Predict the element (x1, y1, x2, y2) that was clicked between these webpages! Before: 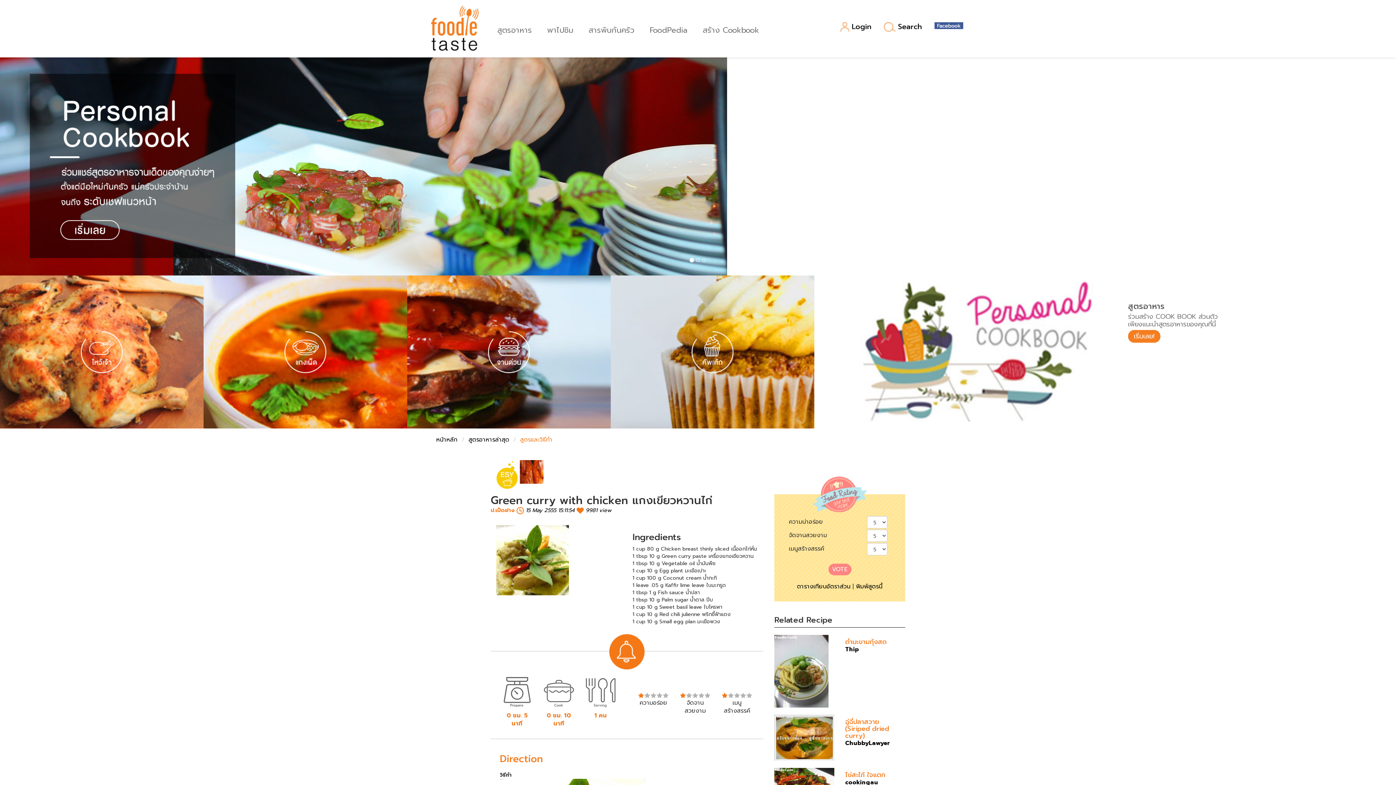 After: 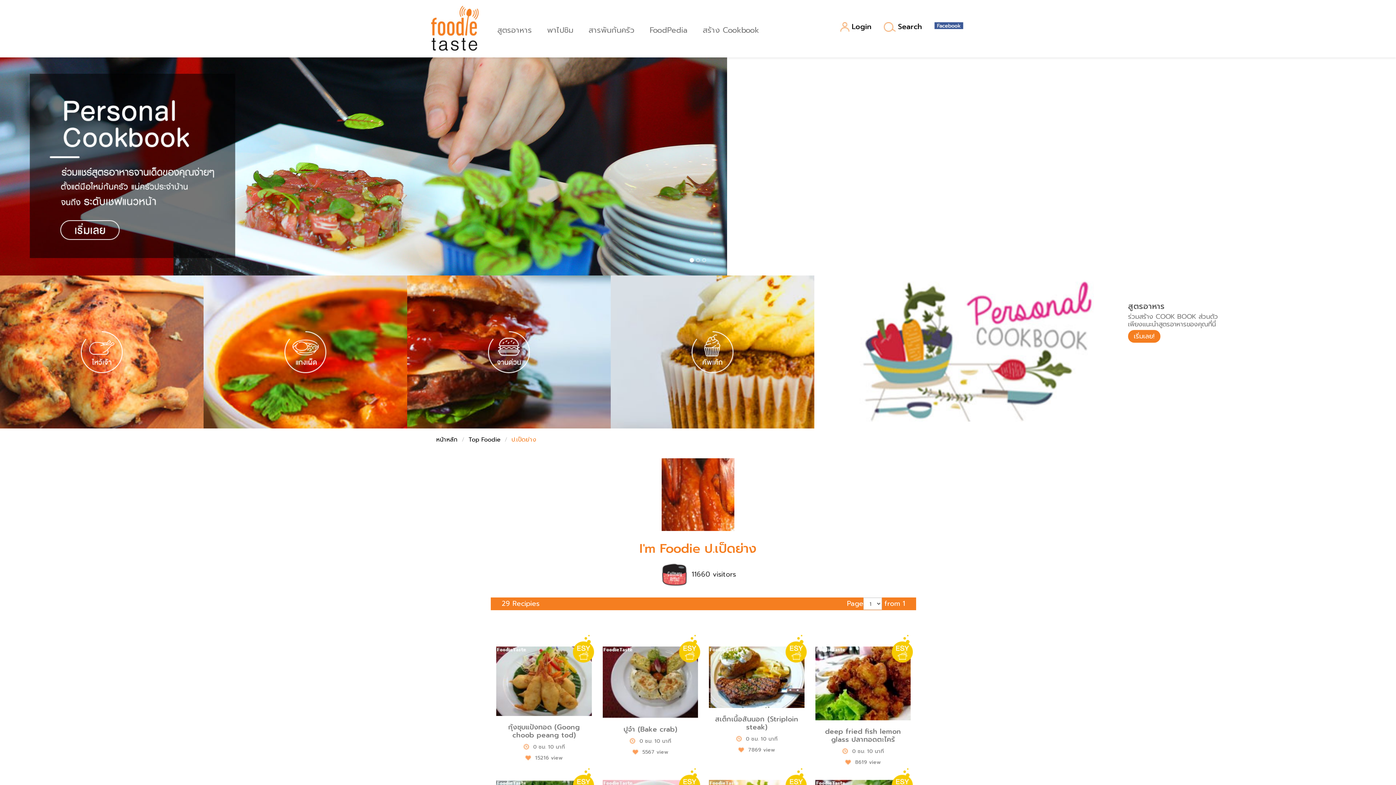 Action: bbox: (520, 460, 543, 484)